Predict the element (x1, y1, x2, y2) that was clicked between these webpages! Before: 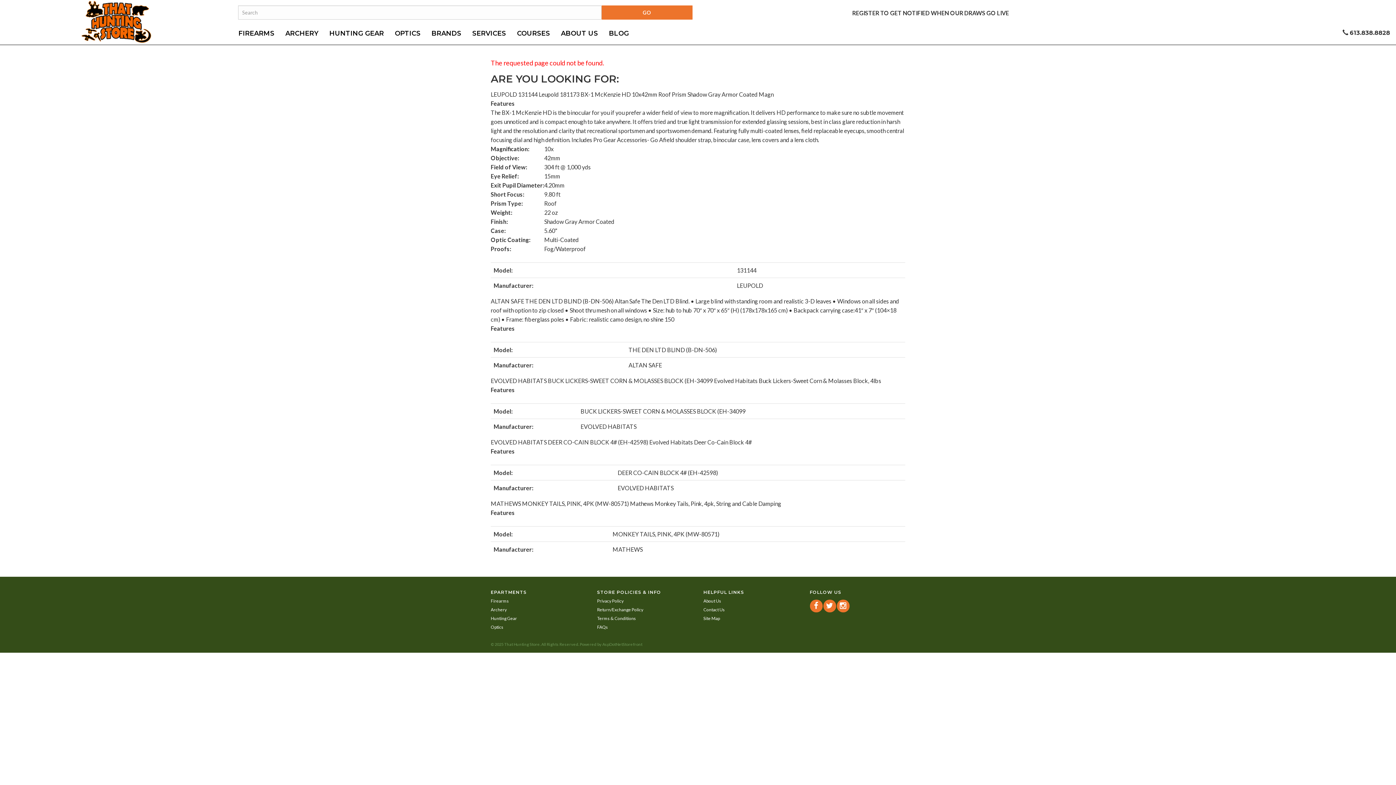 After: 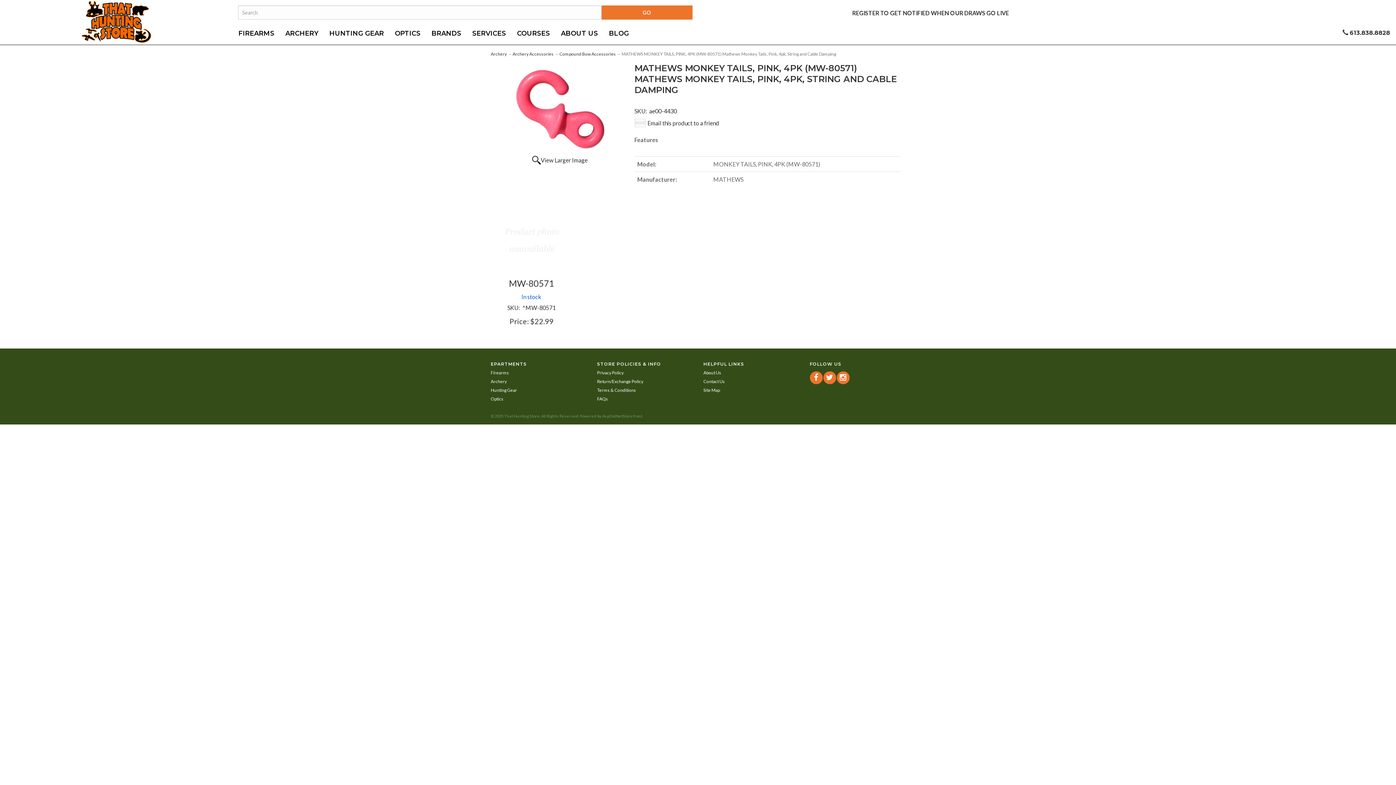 Action: bbox: (490, 500, 781, 507) label: MATHEWS MONKEY TAILS, PINK, 4PK (MW-80571) Mathews Monkey Tails, Pink, 4pk, String and Cable Damping